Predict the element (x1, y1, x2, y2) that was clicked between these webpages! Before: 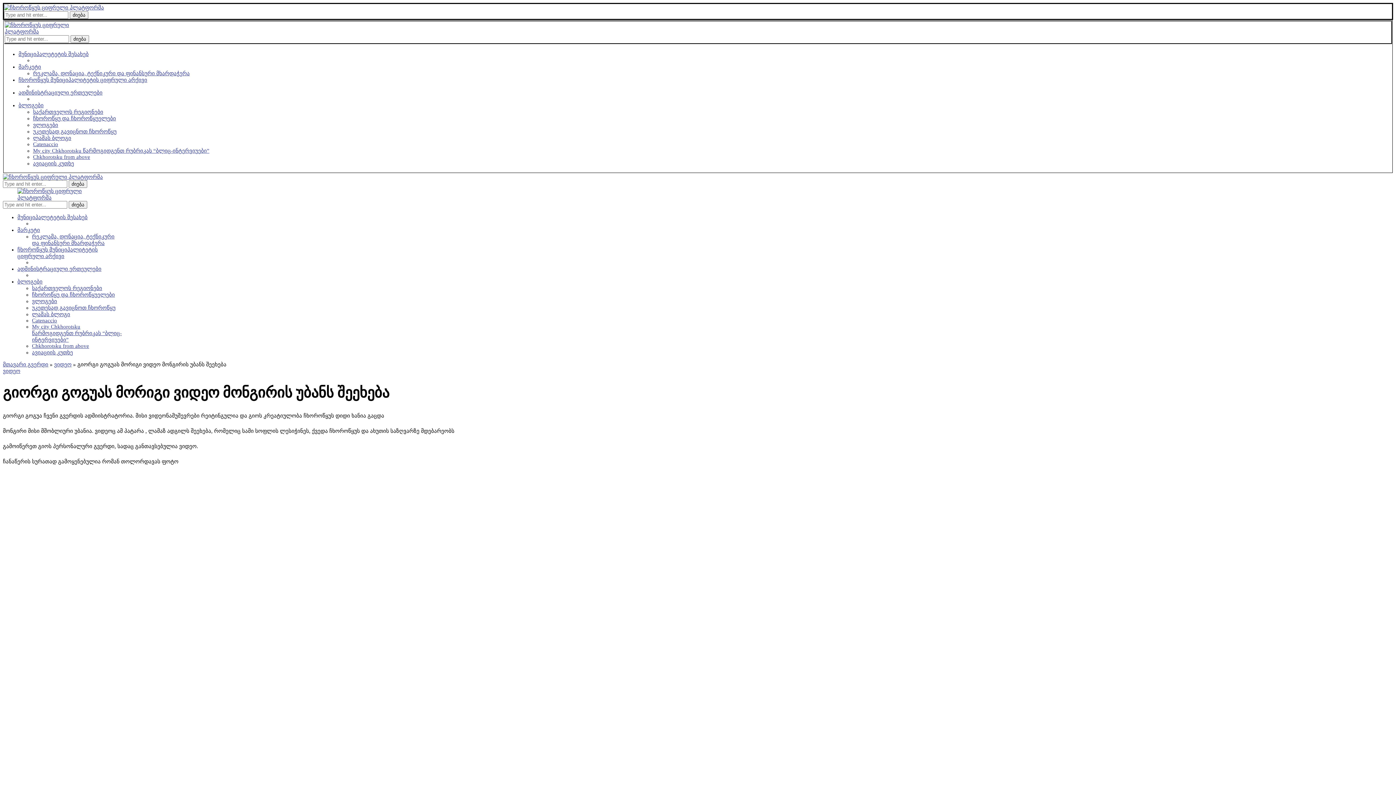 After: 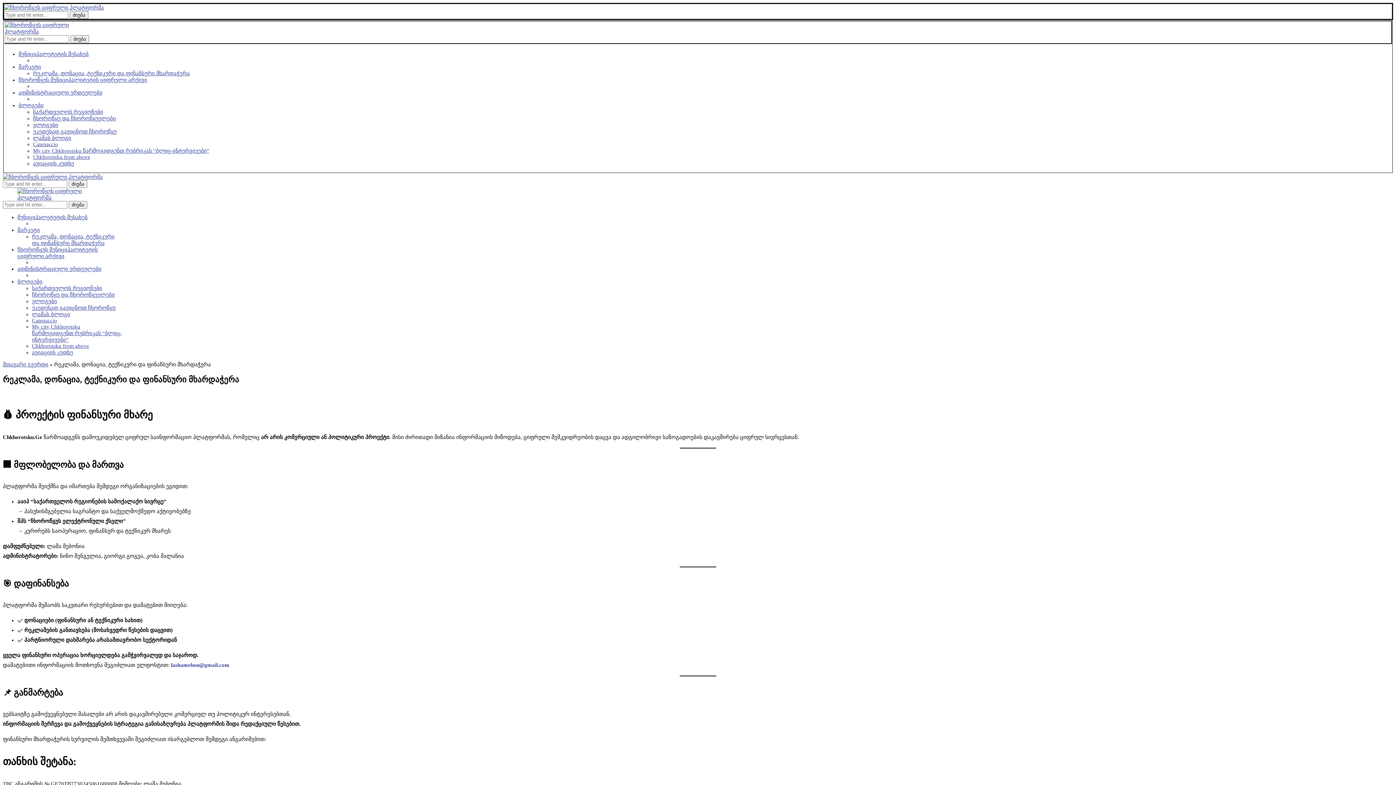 Action: label: რეკლამა, დონაცია, ტექნიკური და ფინანსური მხარდაჭერა bbox: (33, 70, 189, 76)